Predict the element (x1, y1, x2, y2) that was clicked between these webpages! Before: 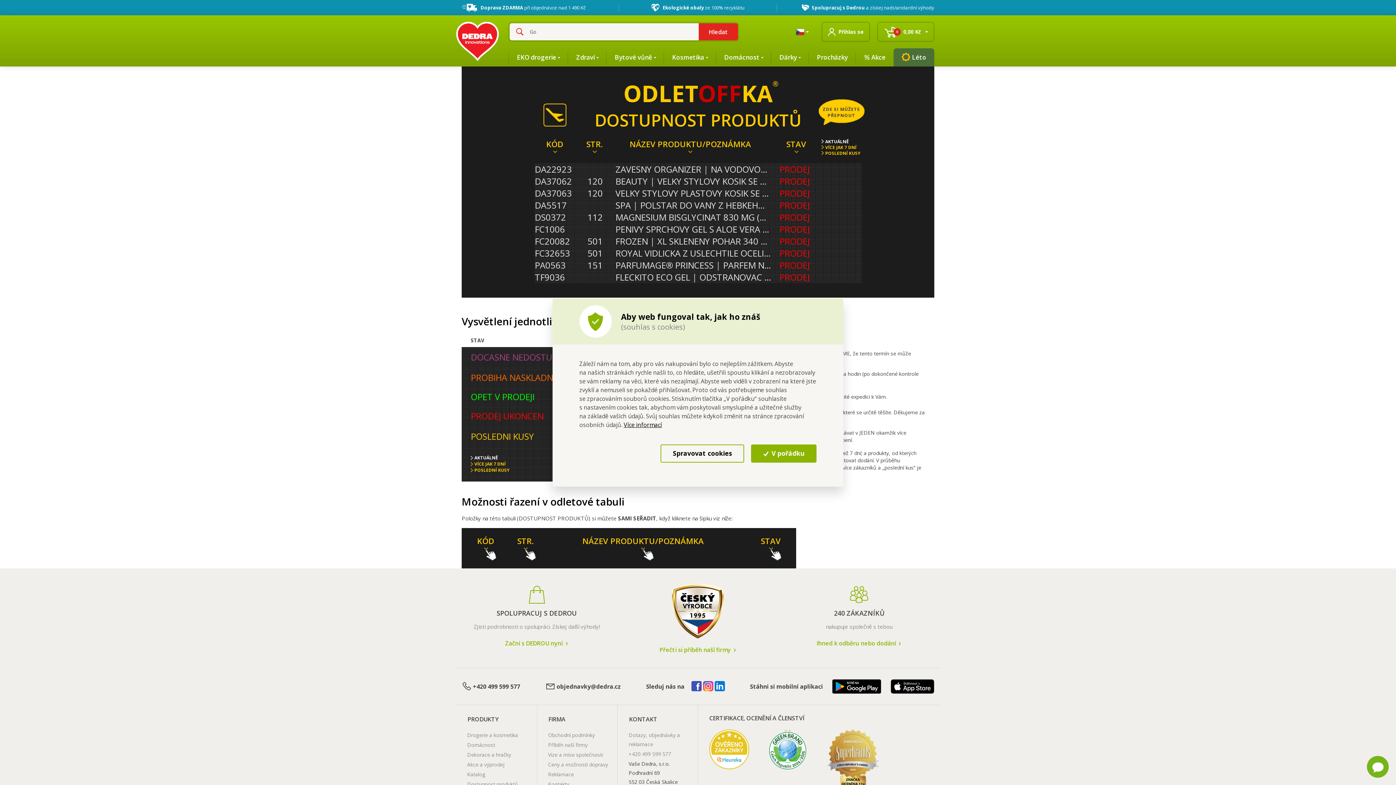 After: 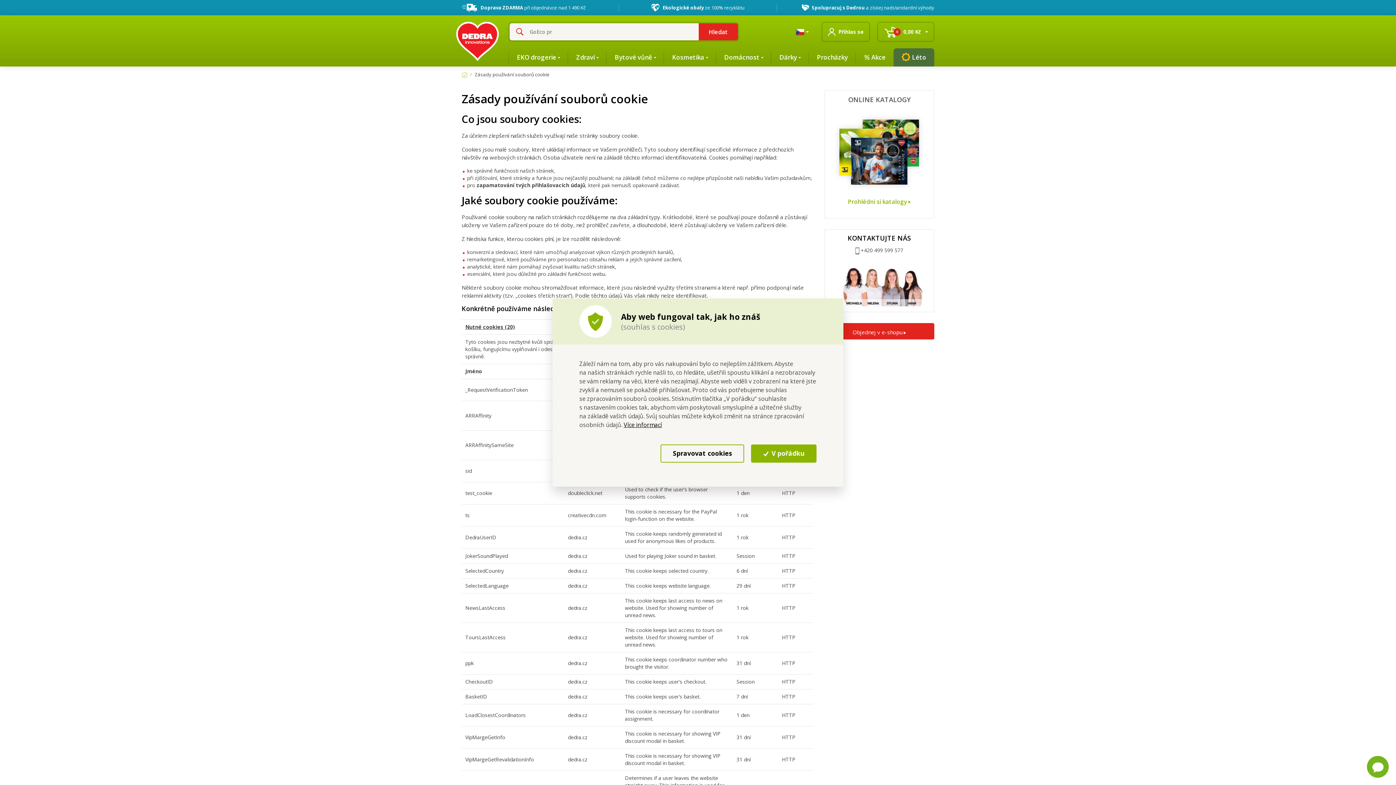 Action: label: Více informací bbox: (623, 421, 662, 429)